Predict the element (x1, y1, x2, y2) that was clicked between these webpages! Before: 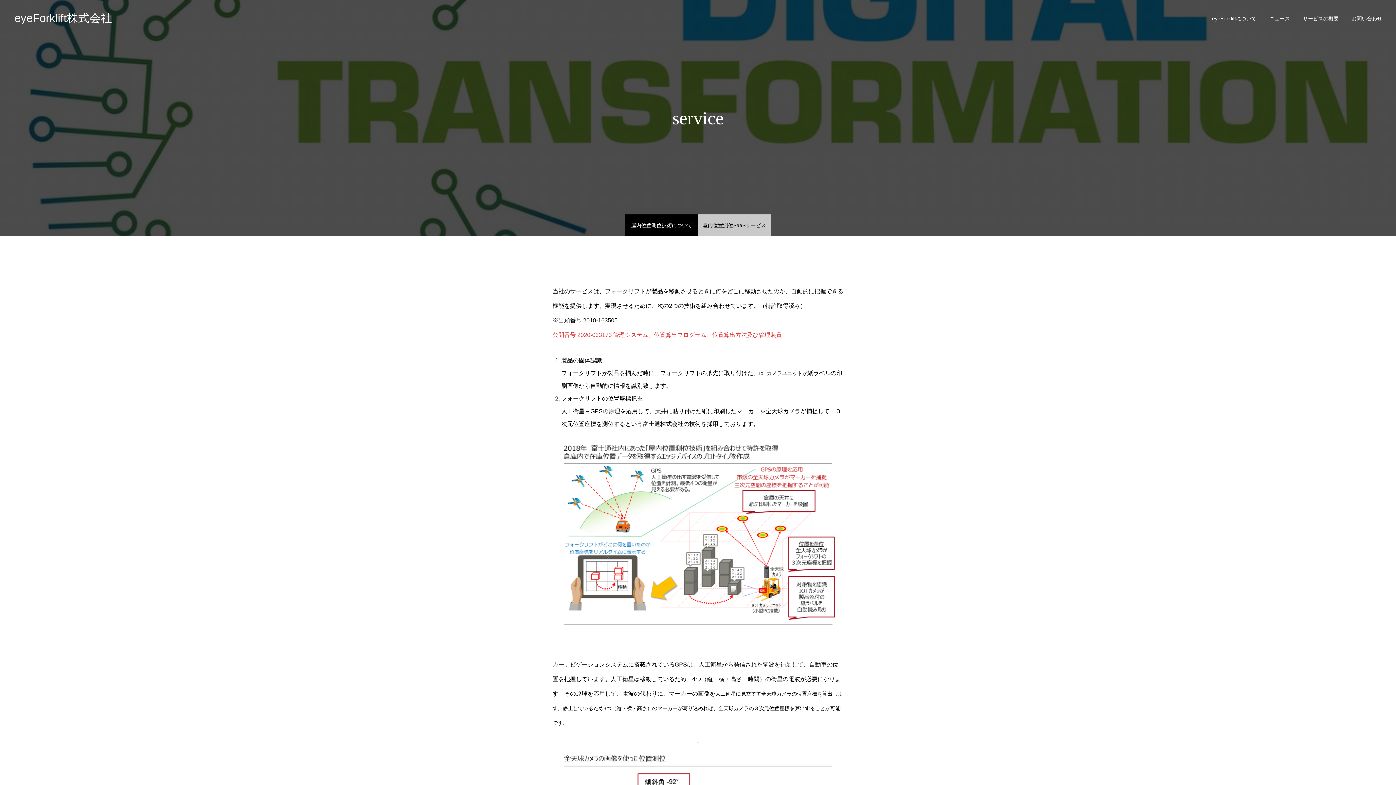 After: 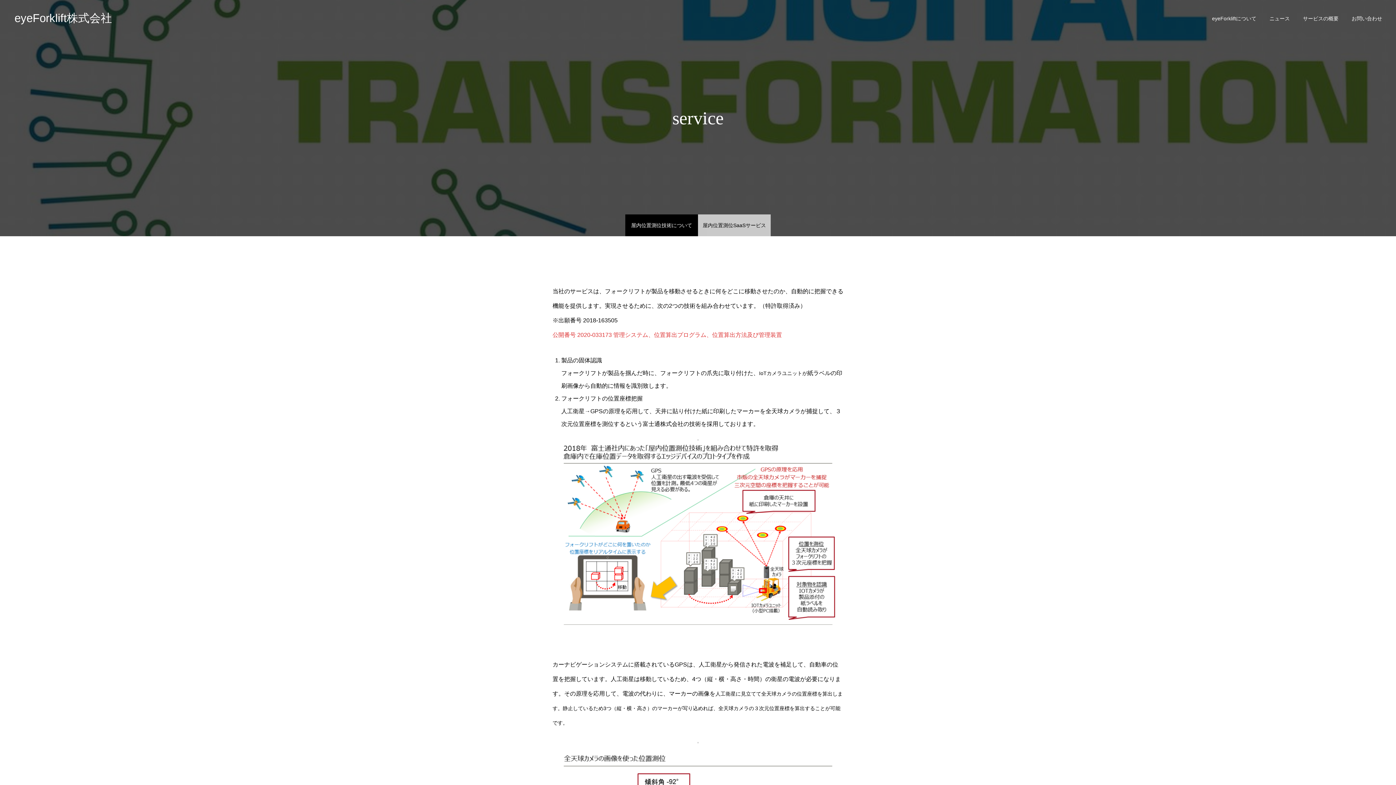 Action: bbox: (1296, 0, 1345, 36) label: サービスの概要